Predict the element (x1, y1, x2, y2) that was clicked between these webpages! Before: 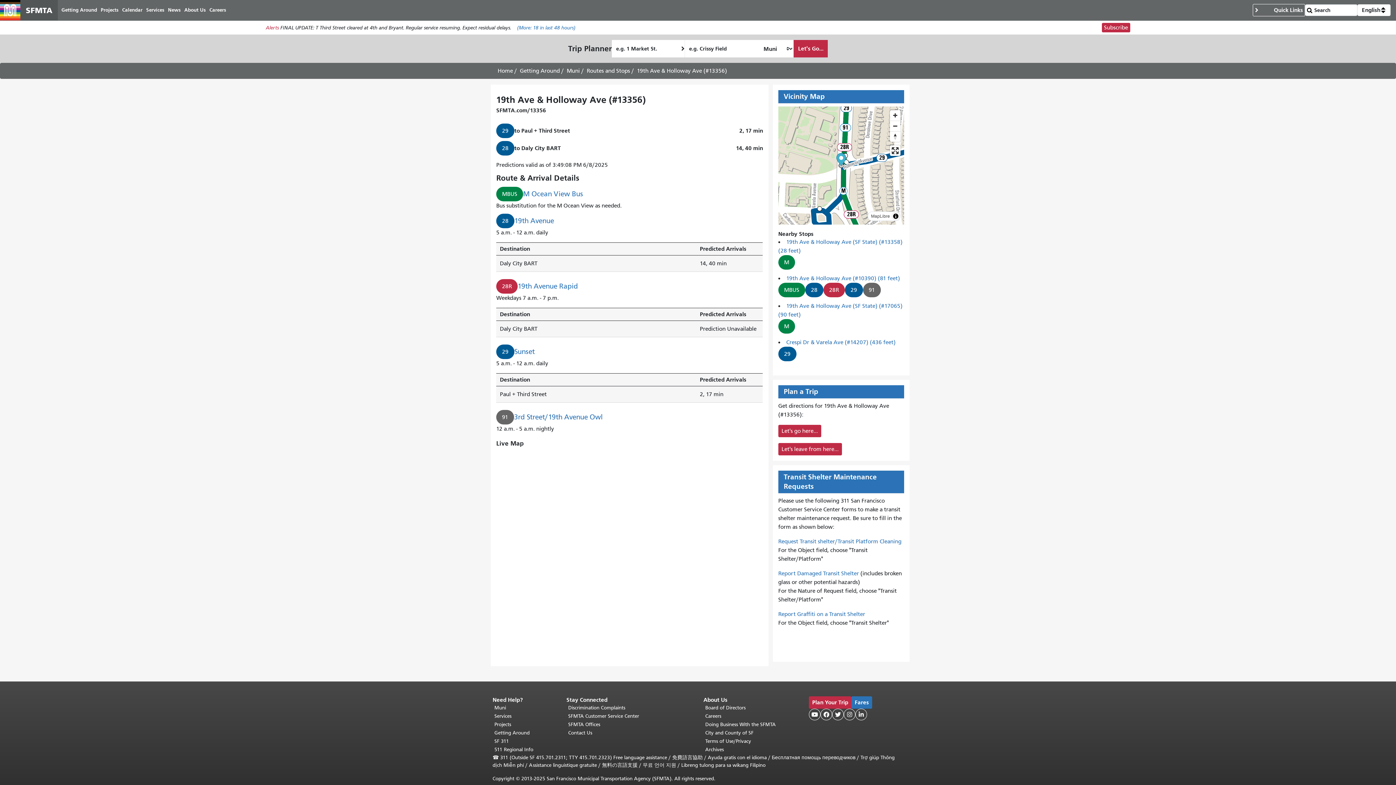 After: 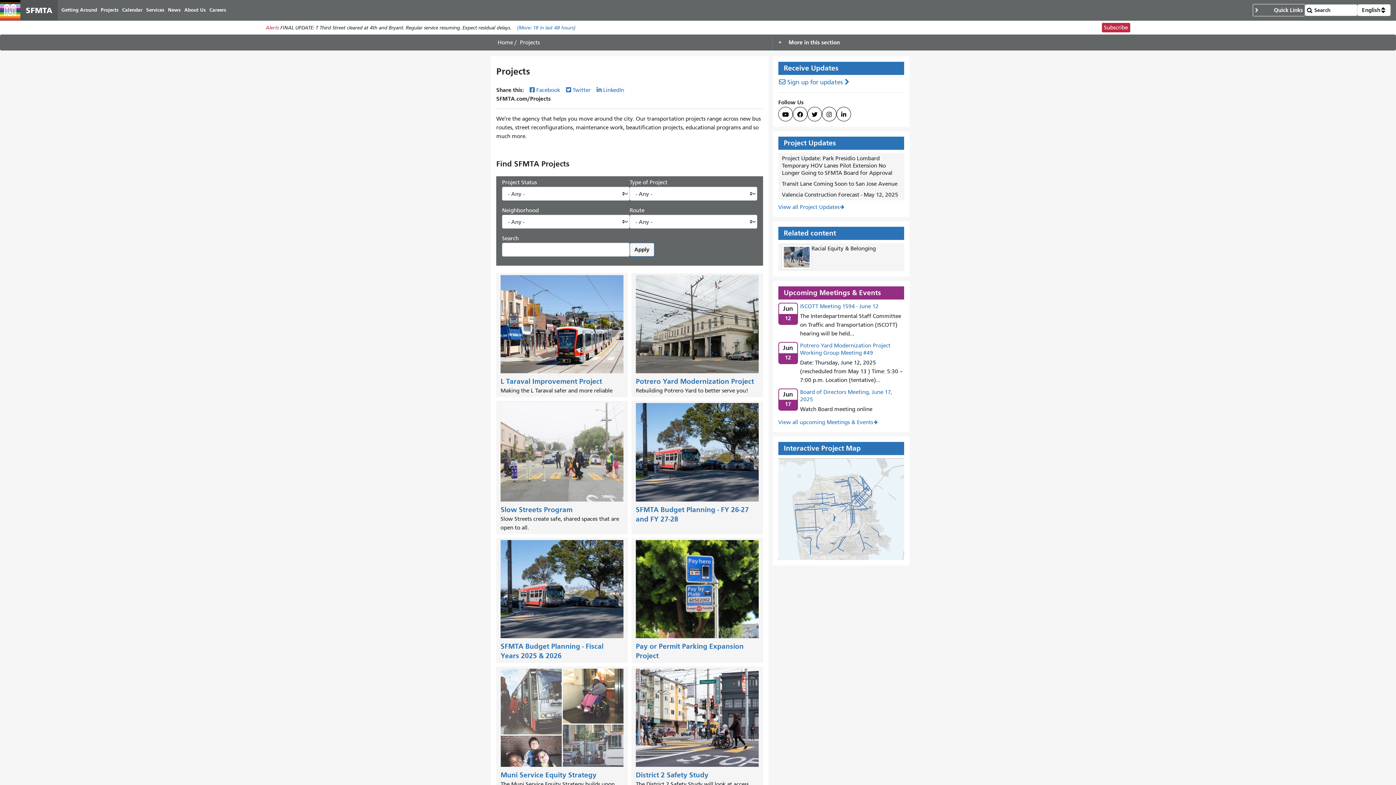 Action: bbox: (98, 4, 120, 16) label: Projects